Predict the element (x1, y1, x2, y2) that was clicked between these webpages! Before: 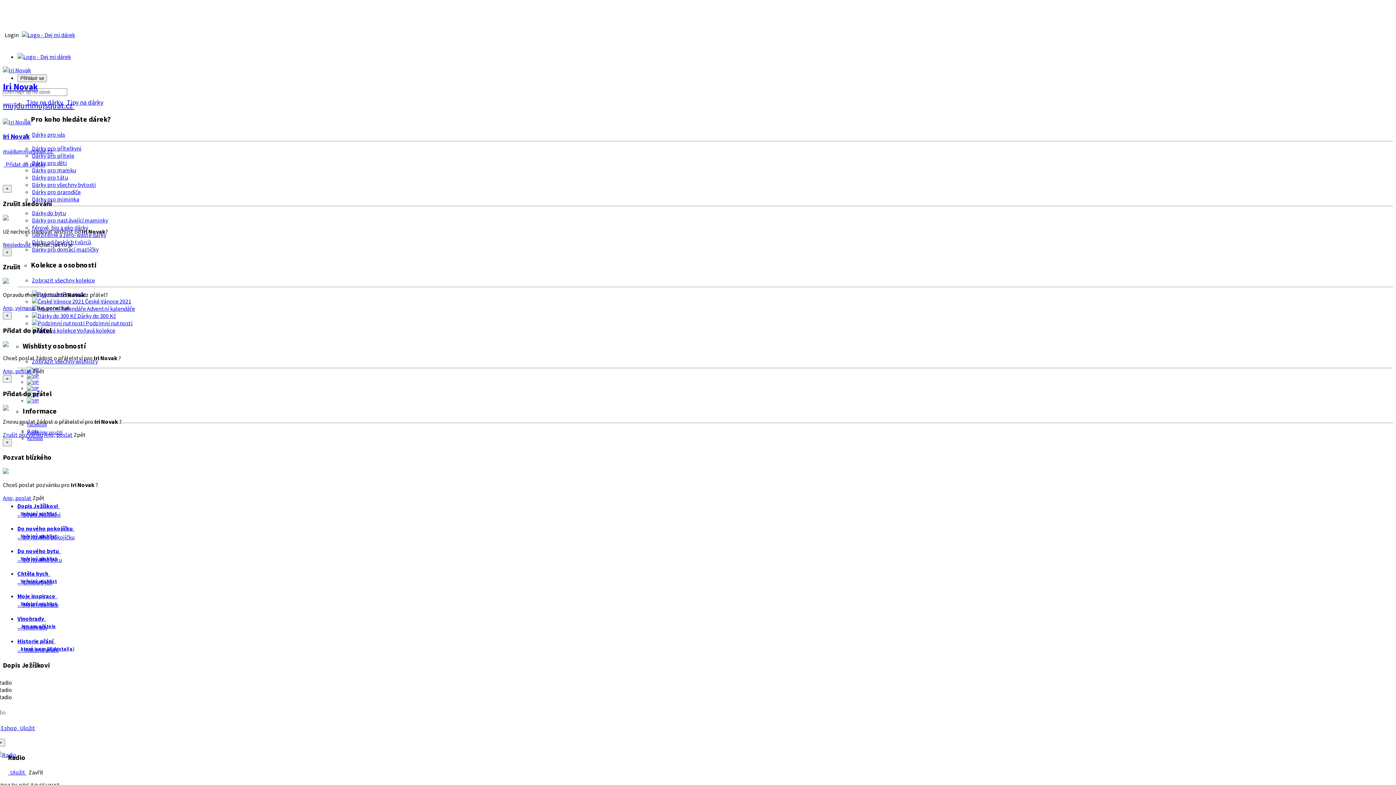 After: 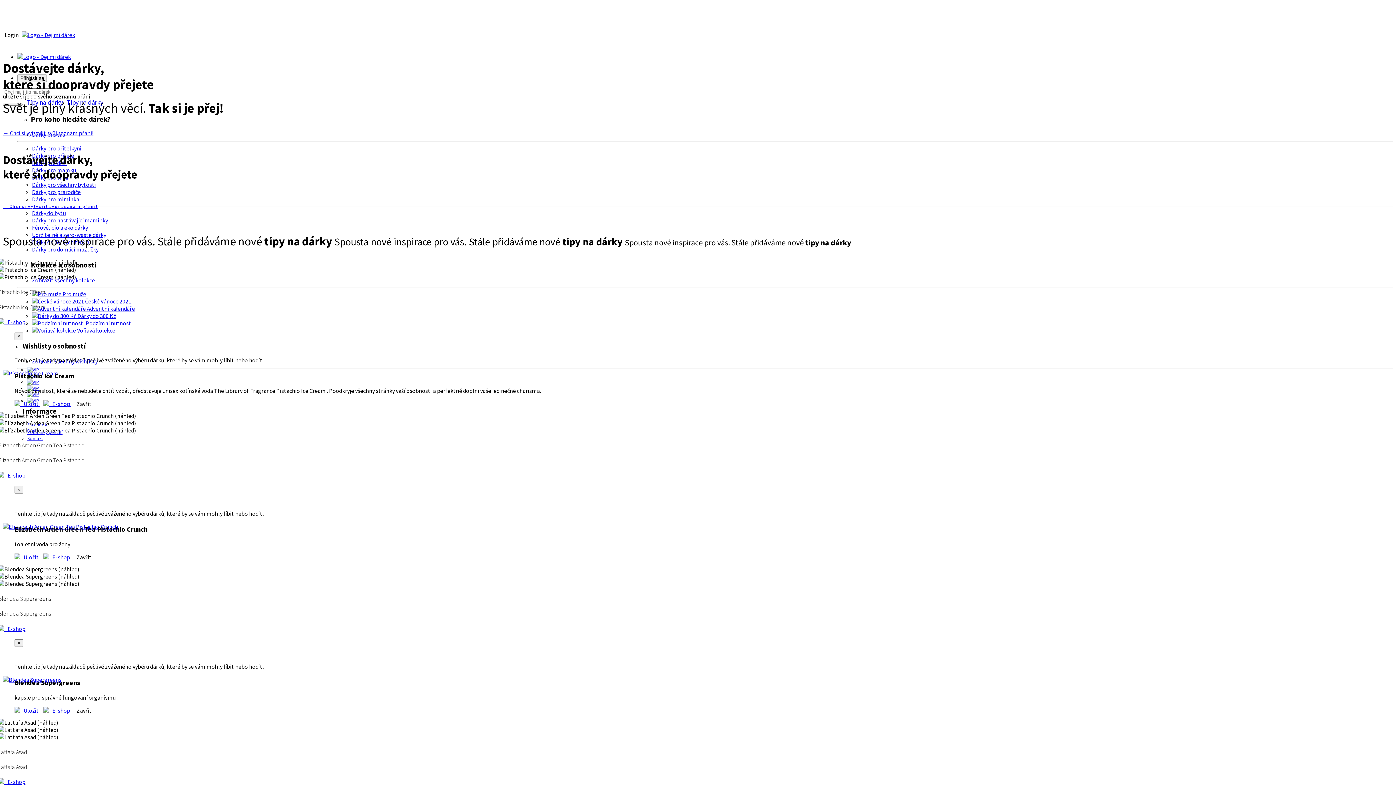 Action: bbox: (17, 53, 70, 60)